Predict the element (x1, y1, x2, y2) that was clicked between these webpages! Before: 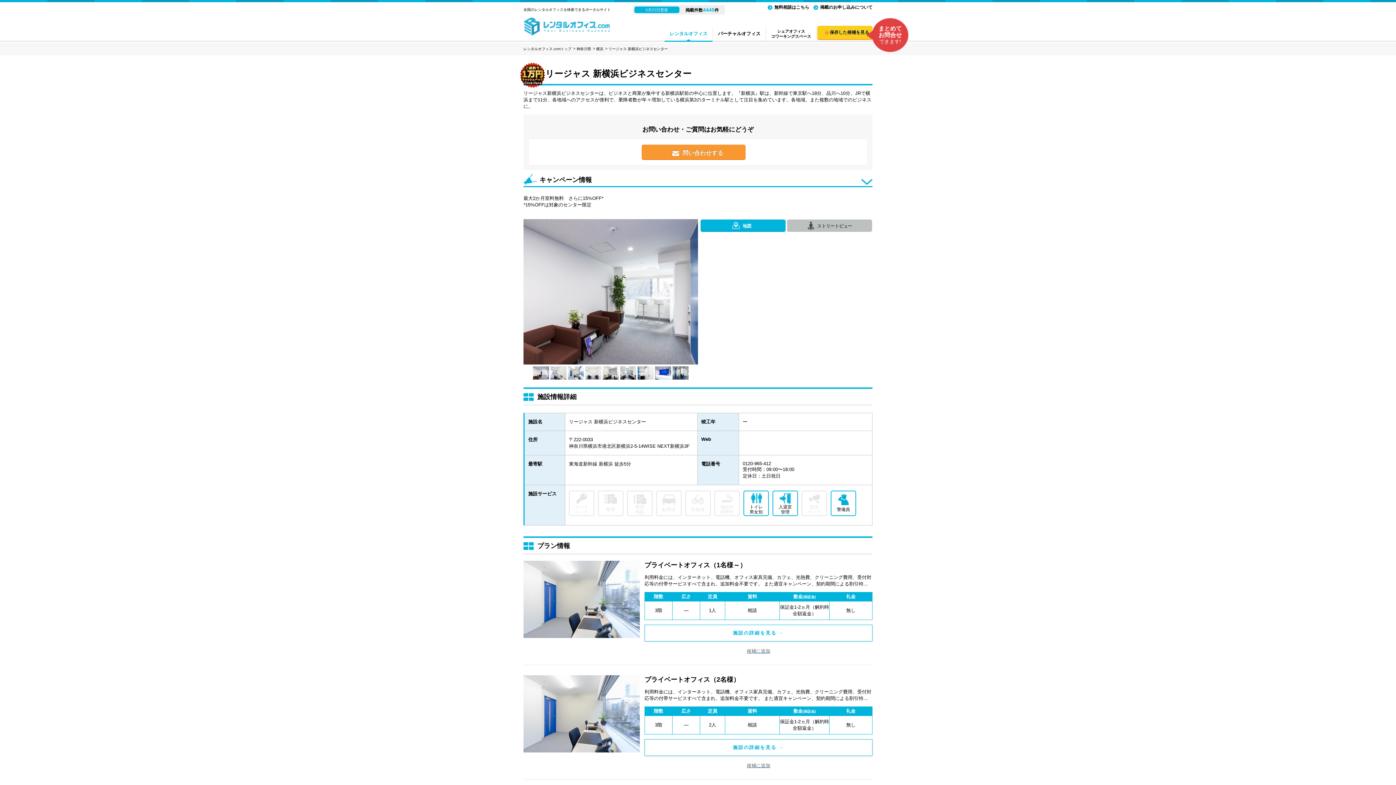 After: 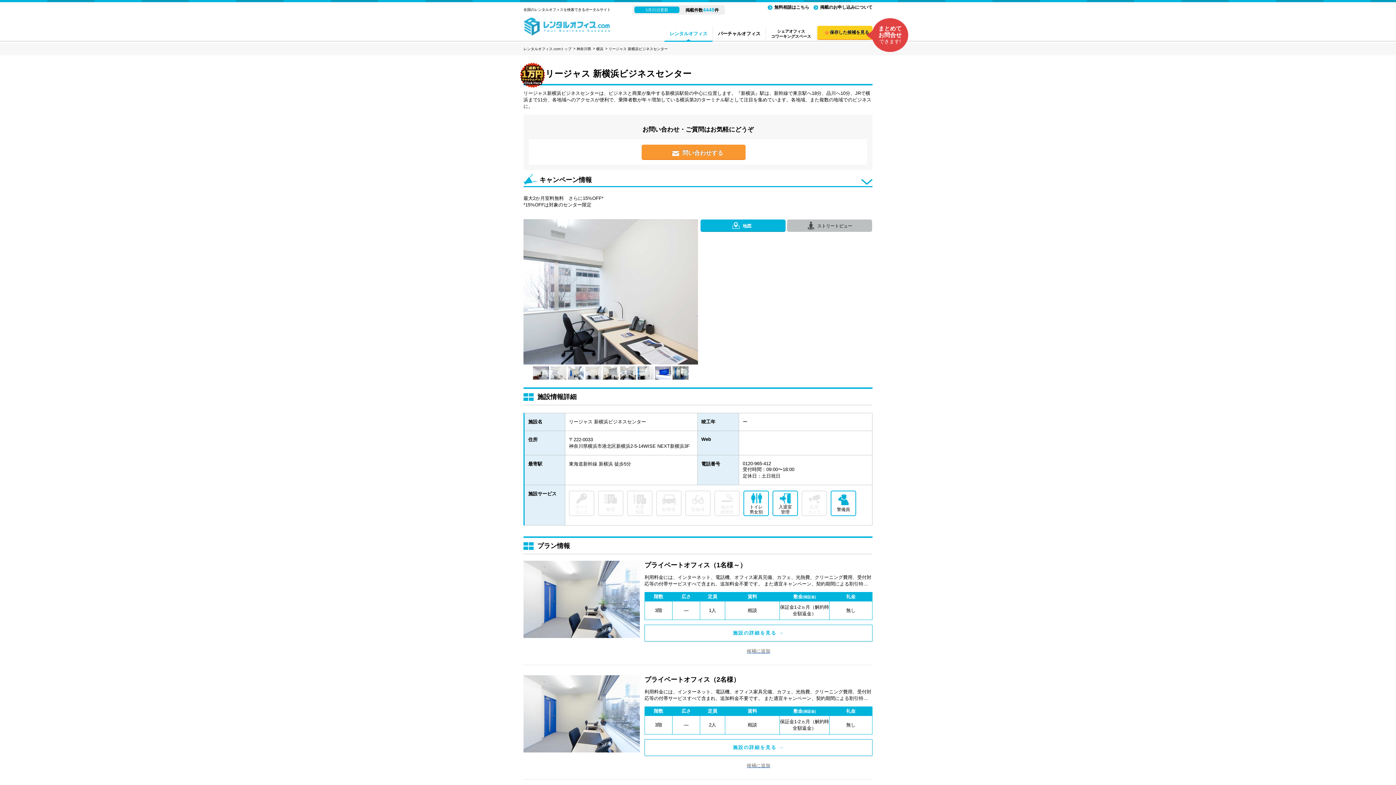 Action: label:   bbox: (550, 375, 568, 380)